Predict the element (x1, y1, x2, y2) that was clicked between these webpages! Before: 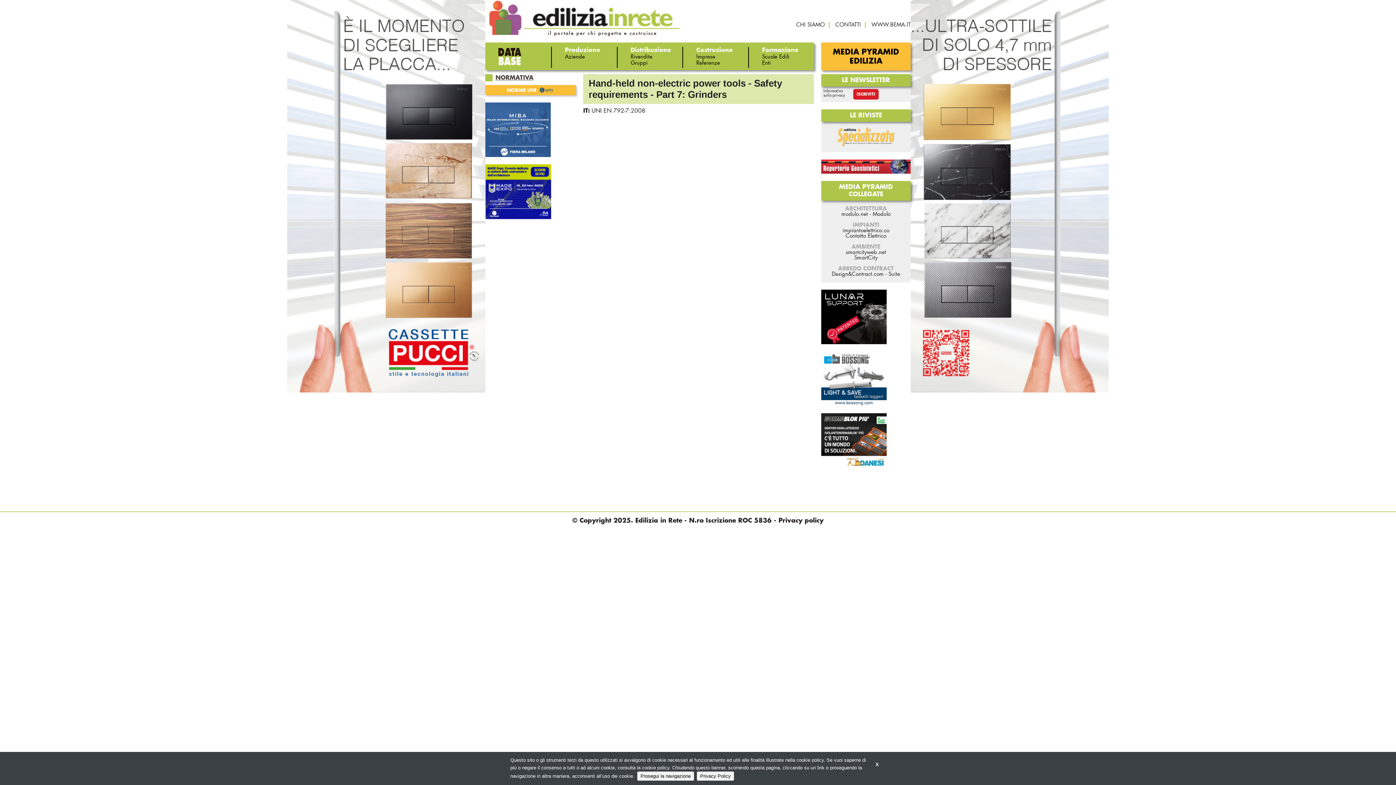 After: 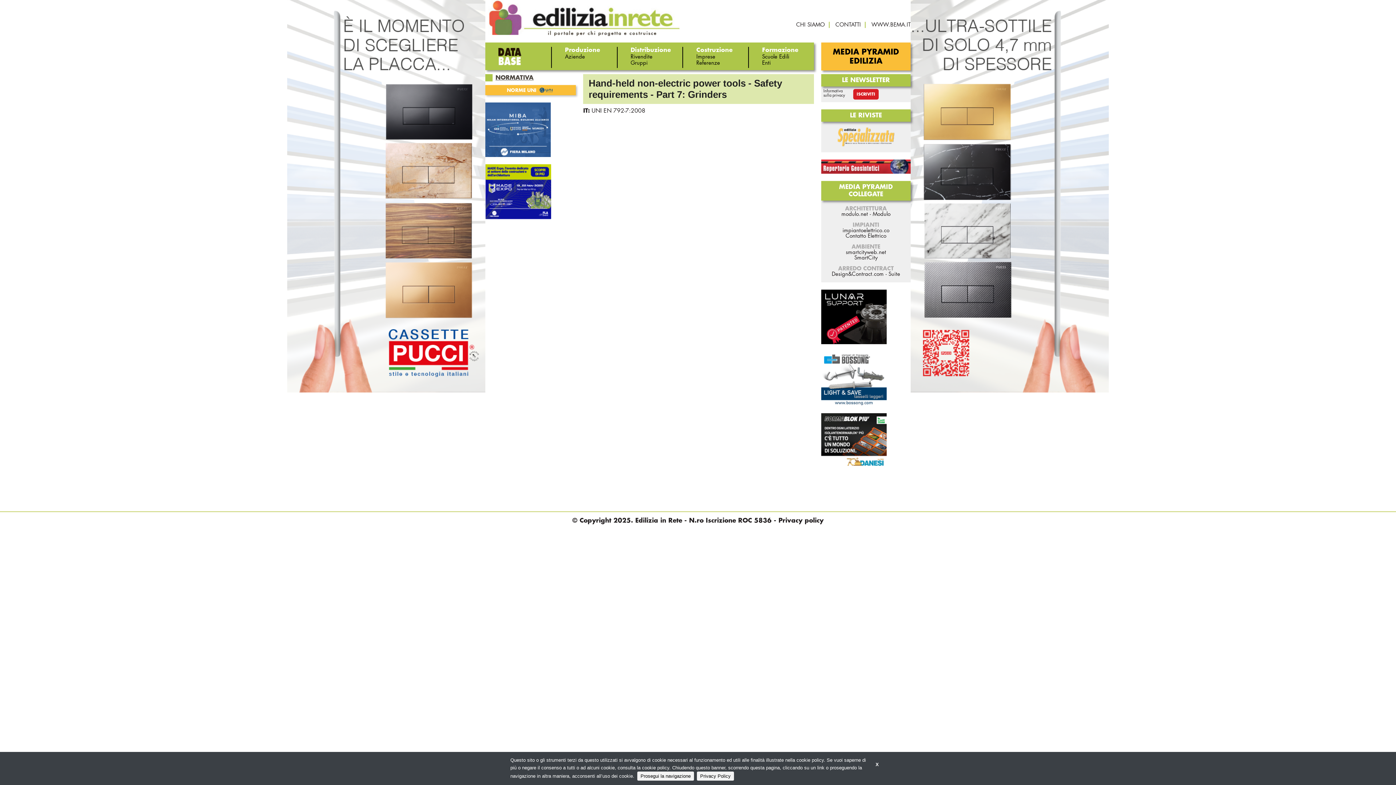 Action: bbox: (821, 375, 886, 381)